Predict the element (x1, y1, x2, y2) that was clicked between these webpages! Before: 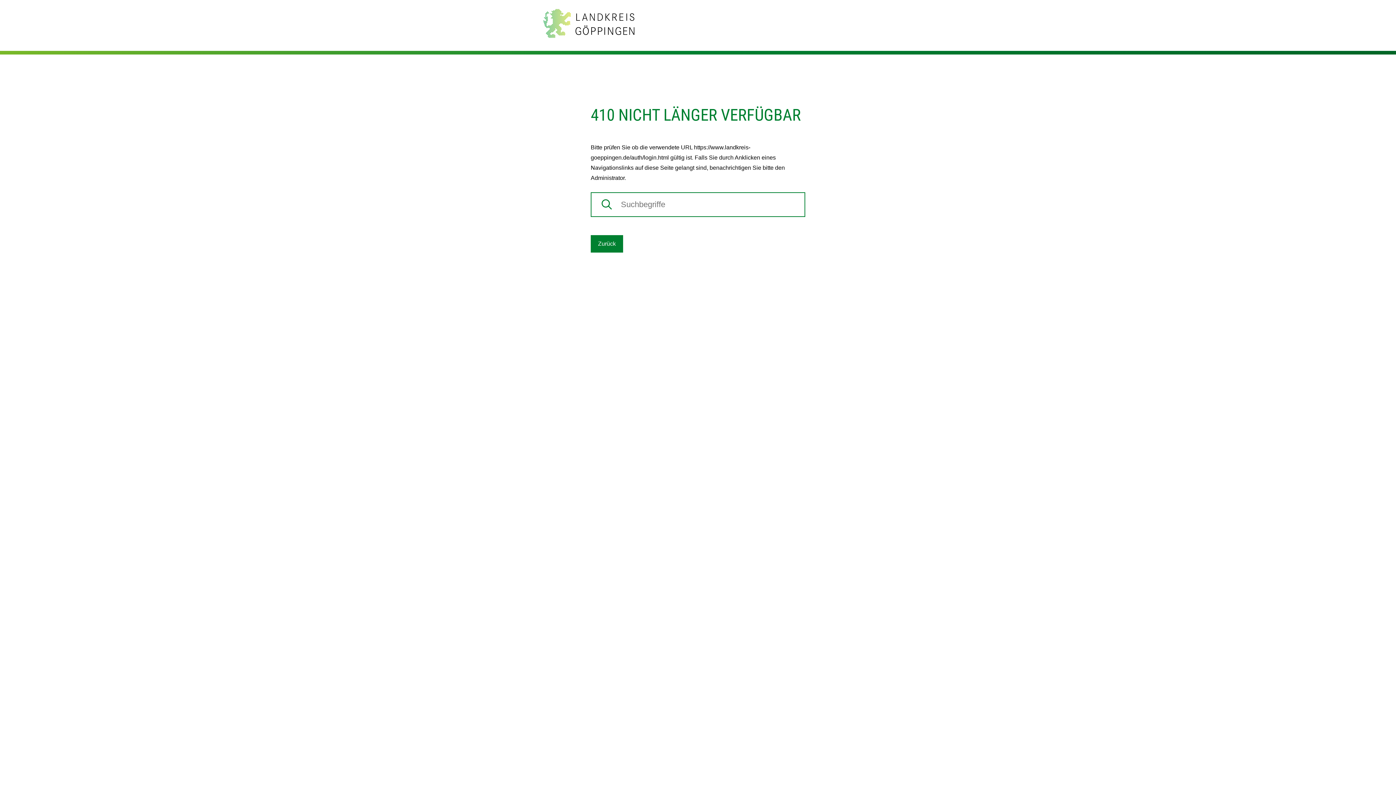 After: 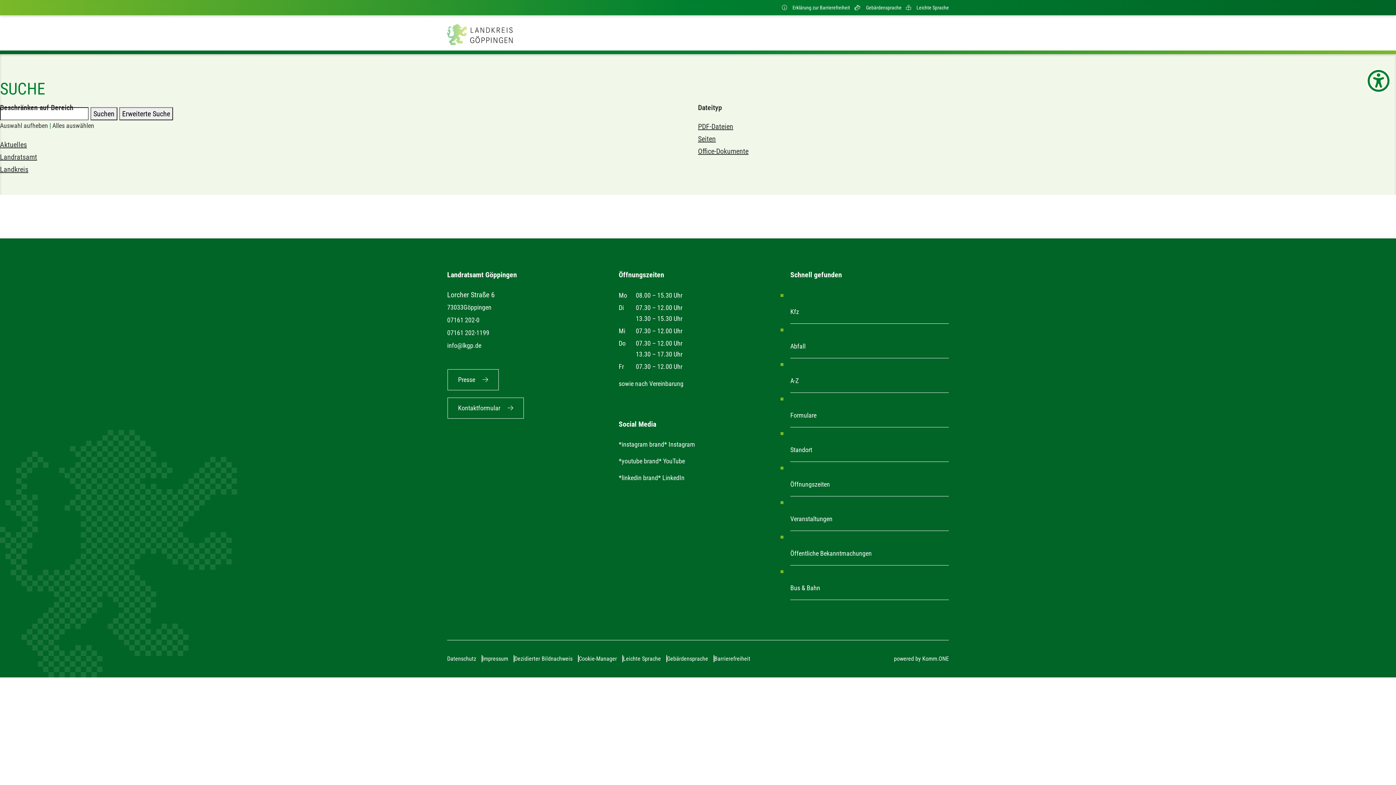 Action: label: Suche starten bbox: (590, 192, 622, 217)